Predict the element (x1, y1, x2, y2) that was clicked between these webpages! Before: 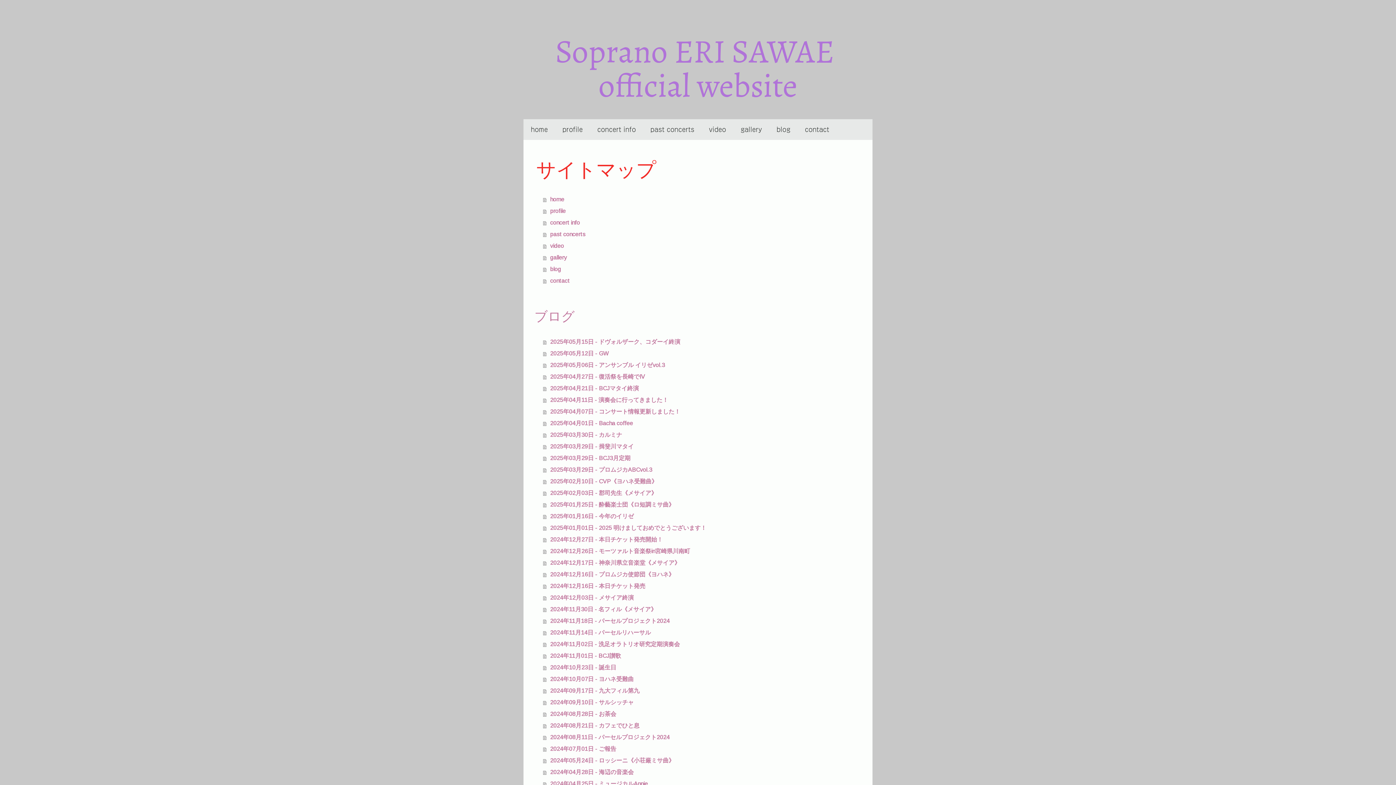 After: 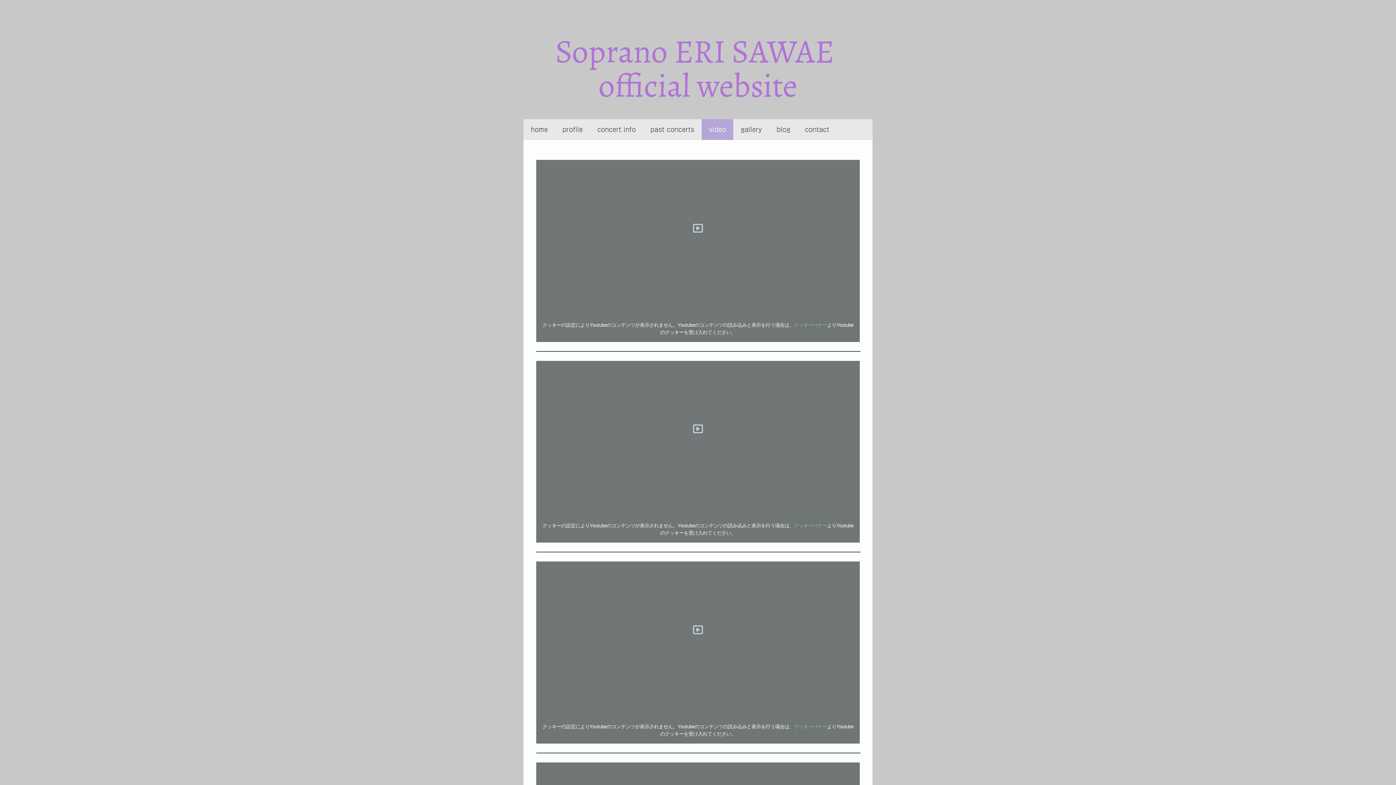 Action: label: video bbox: (543, 240, 861, 252)